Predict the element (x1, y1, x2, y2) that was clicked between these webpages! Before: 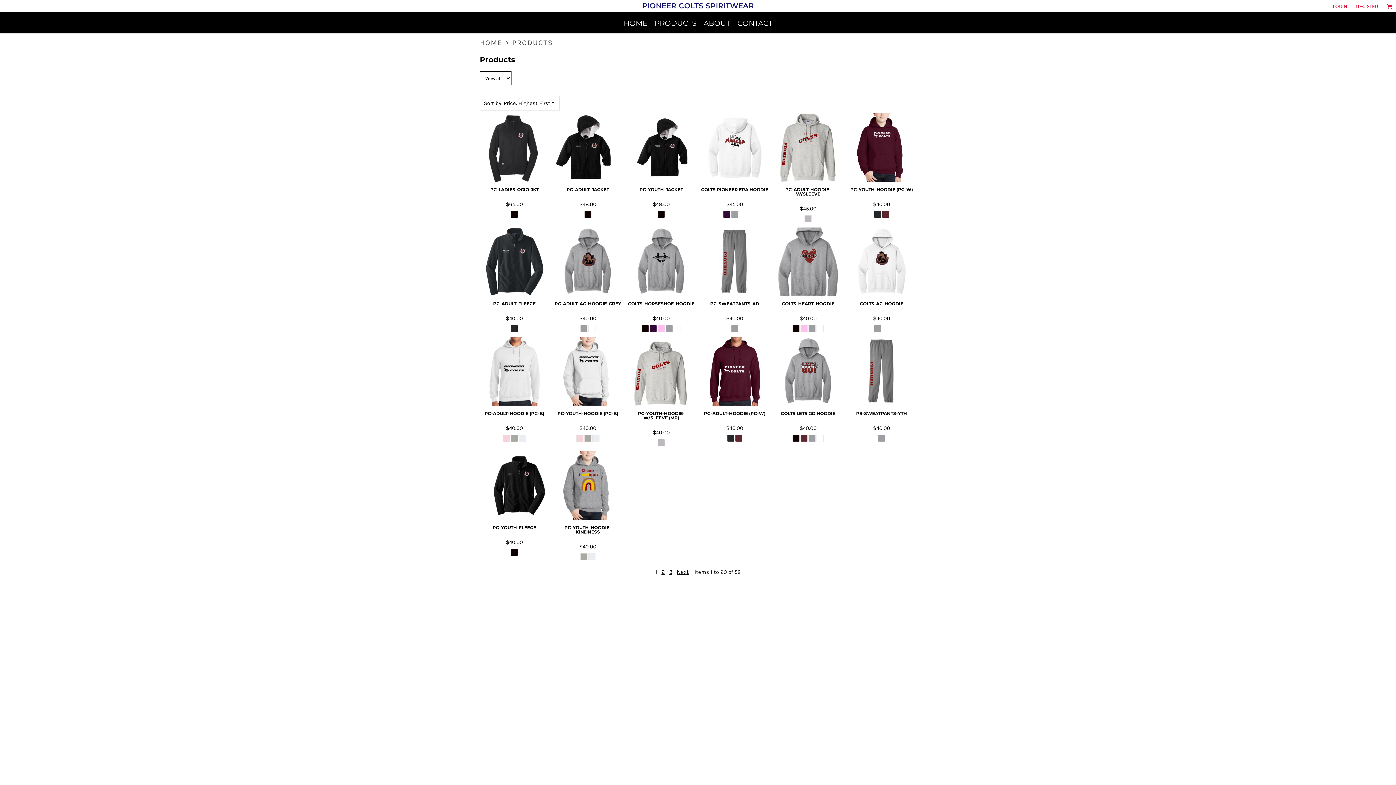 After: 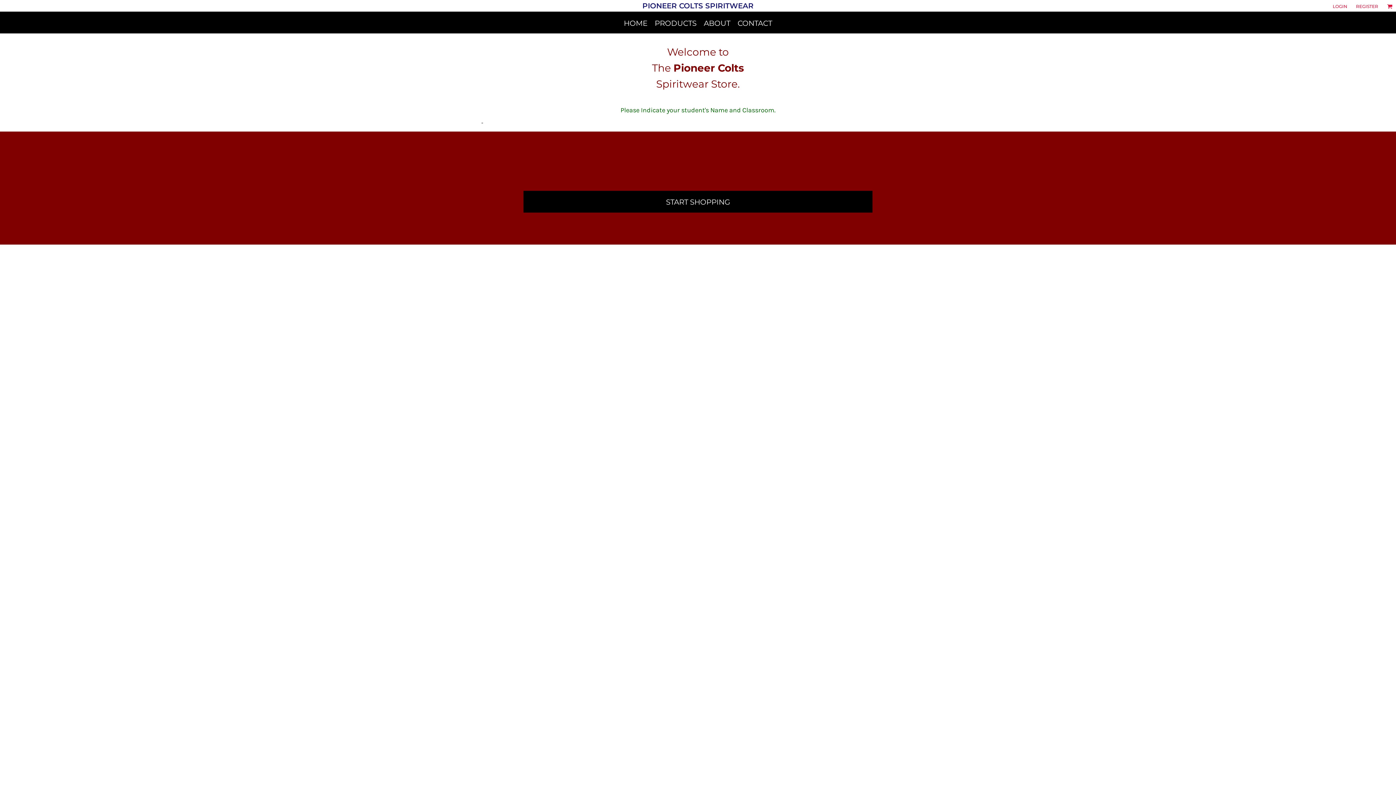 Action: bbox: (623, 18, 647, 27) label: HOME